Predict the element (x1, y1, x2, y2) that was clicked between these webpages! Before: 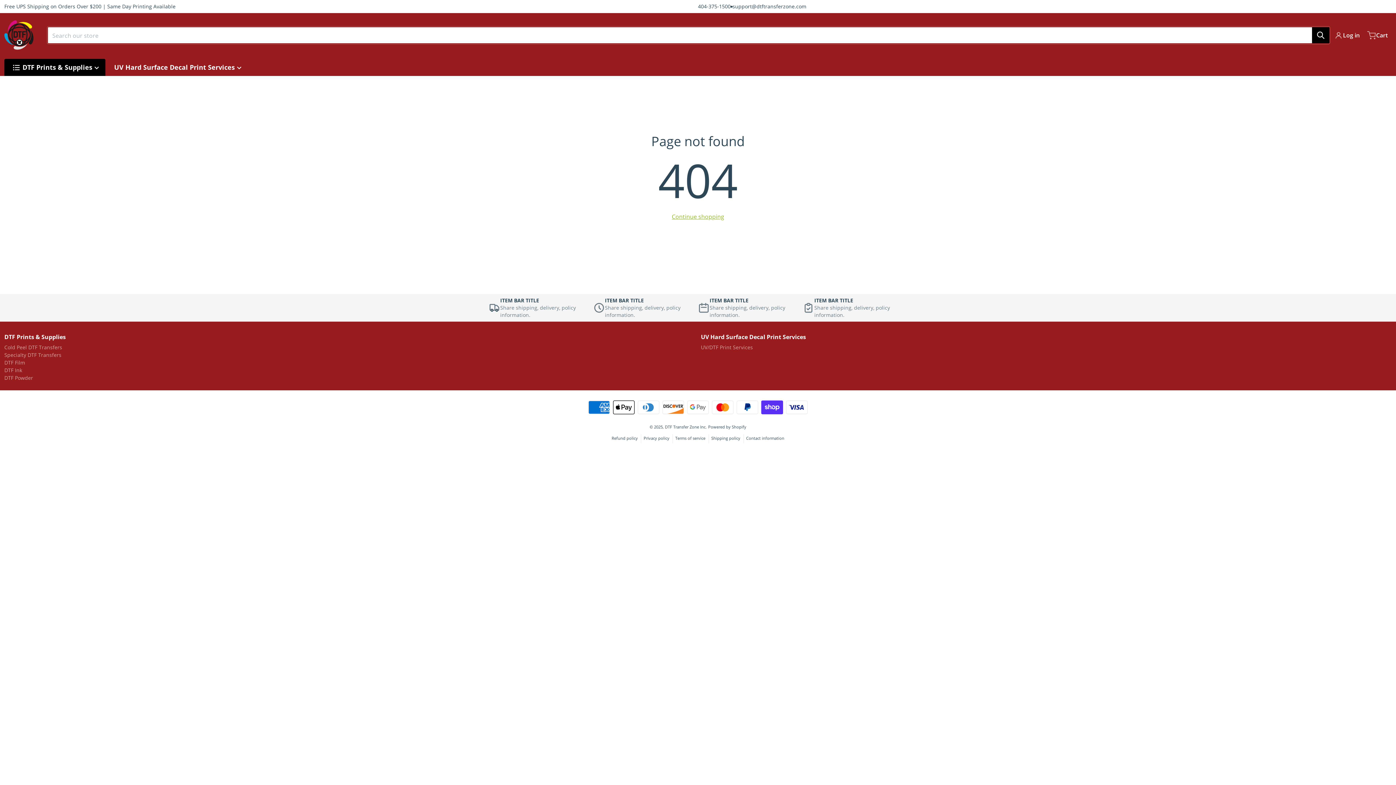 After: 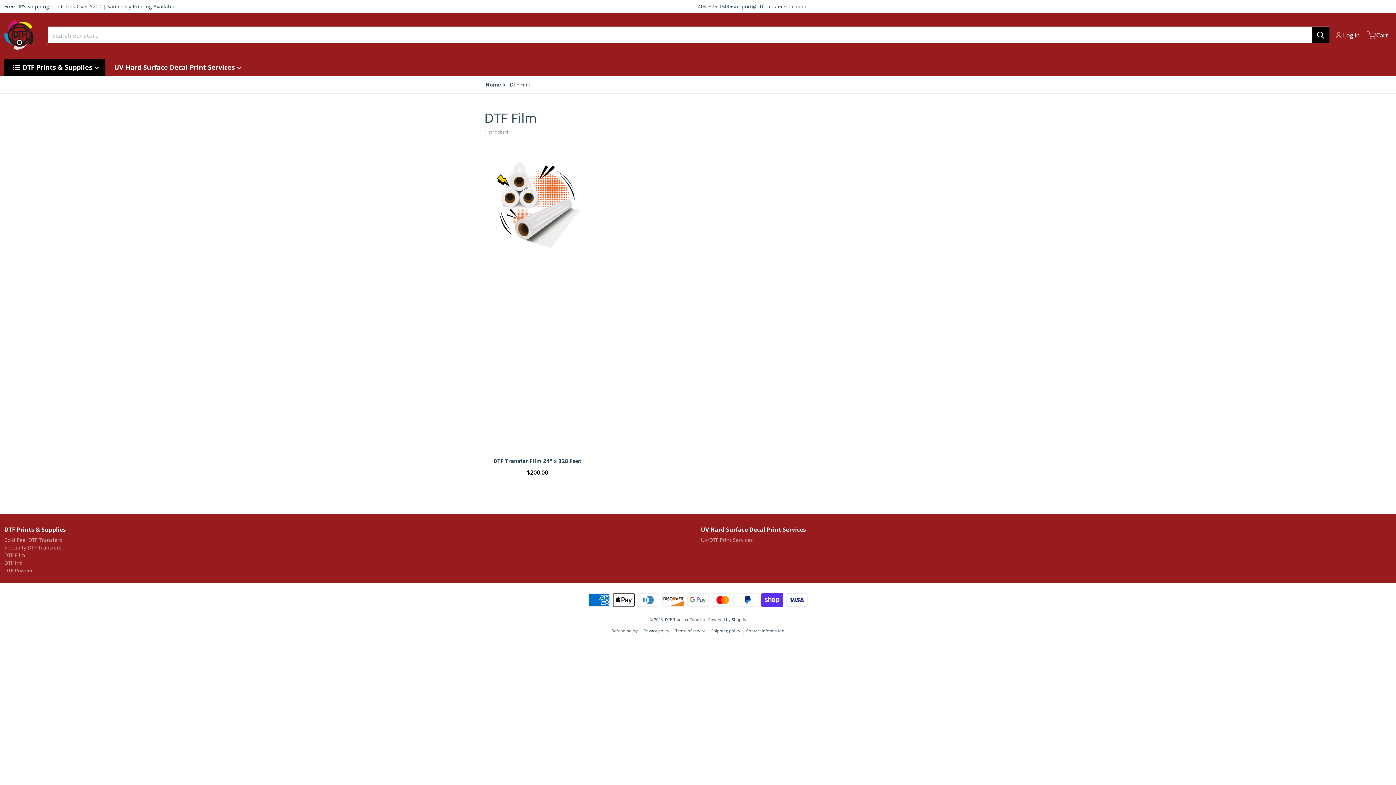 Action: label: DTF Film bbox: (4, 359, 25, 366)